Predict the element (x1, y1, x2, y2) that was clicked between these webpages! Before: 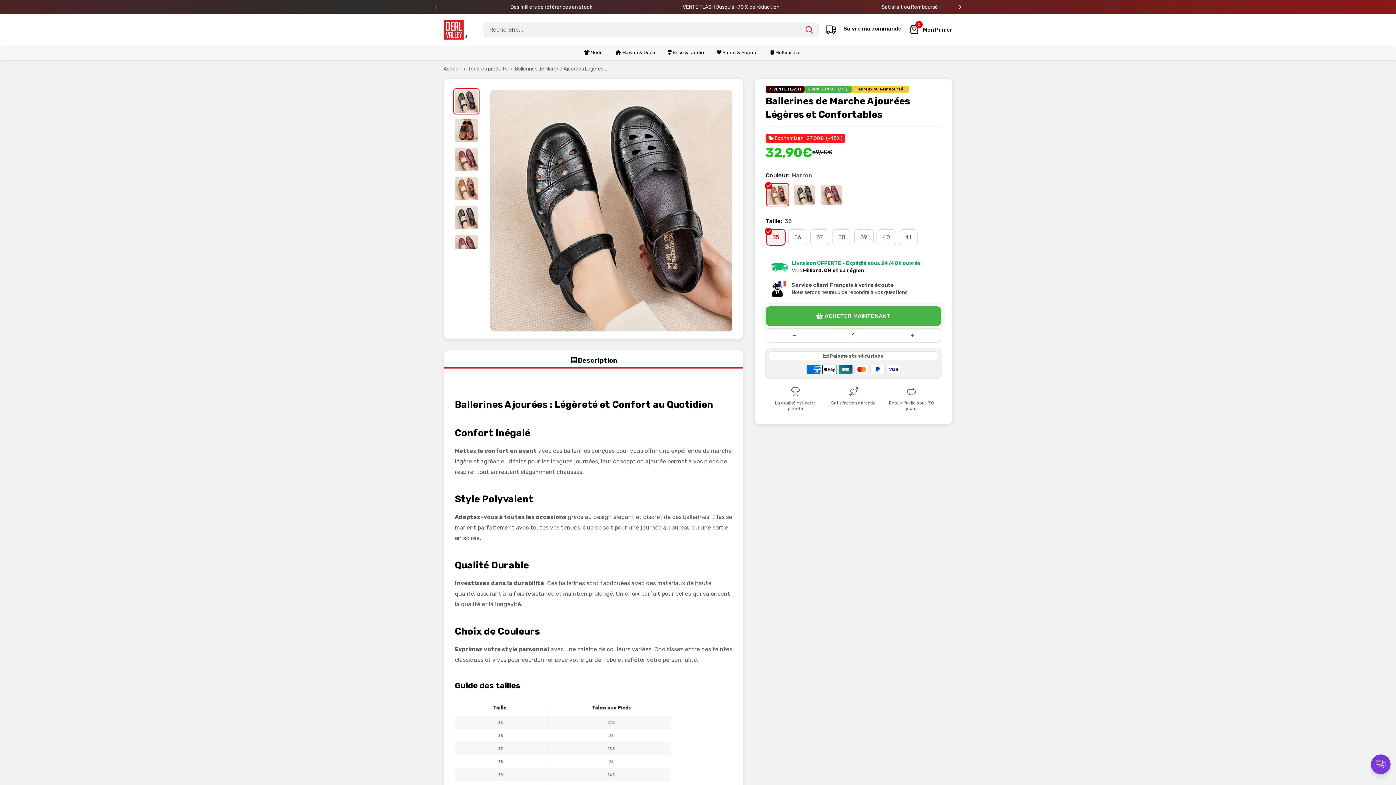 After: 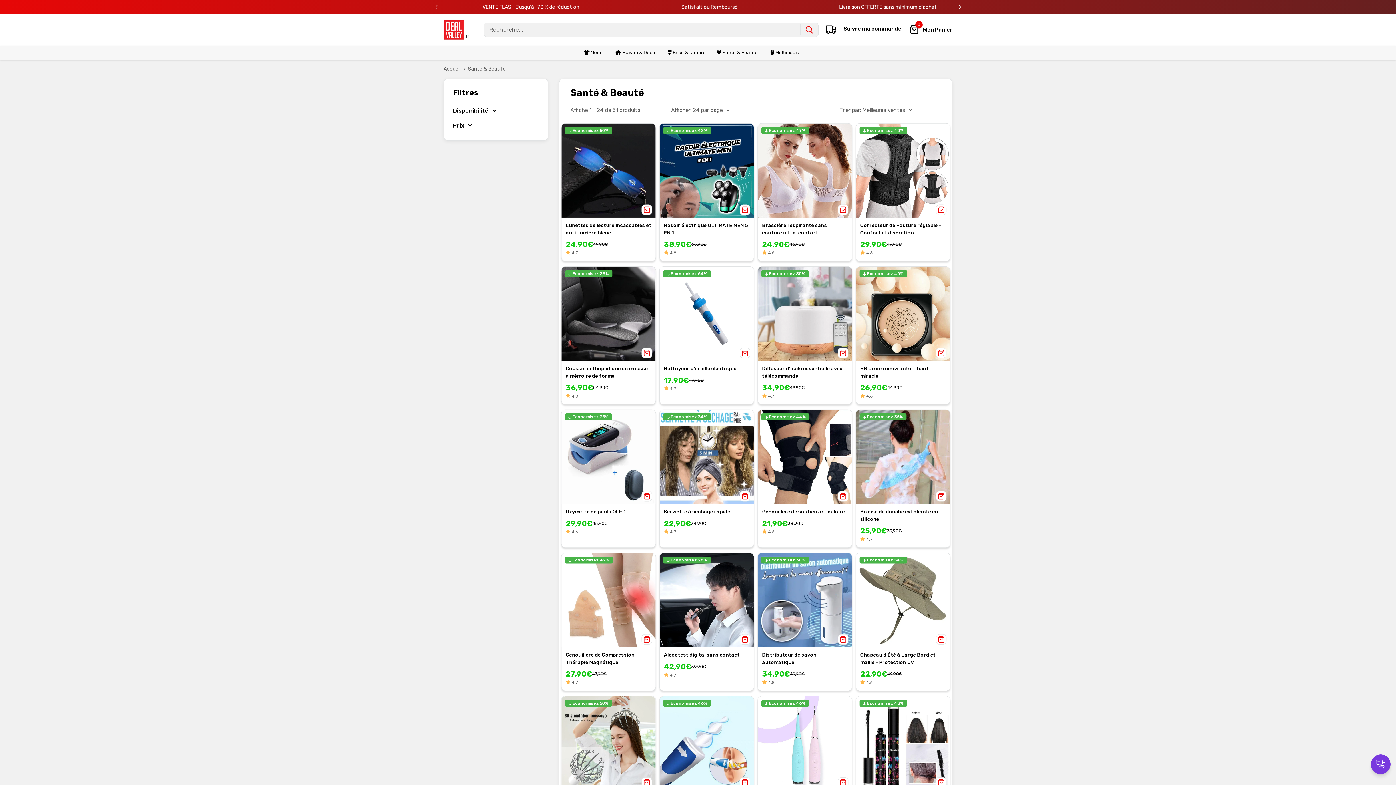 Action: bbox: (716, 48, 758, 56) label:  Santé & Beauté